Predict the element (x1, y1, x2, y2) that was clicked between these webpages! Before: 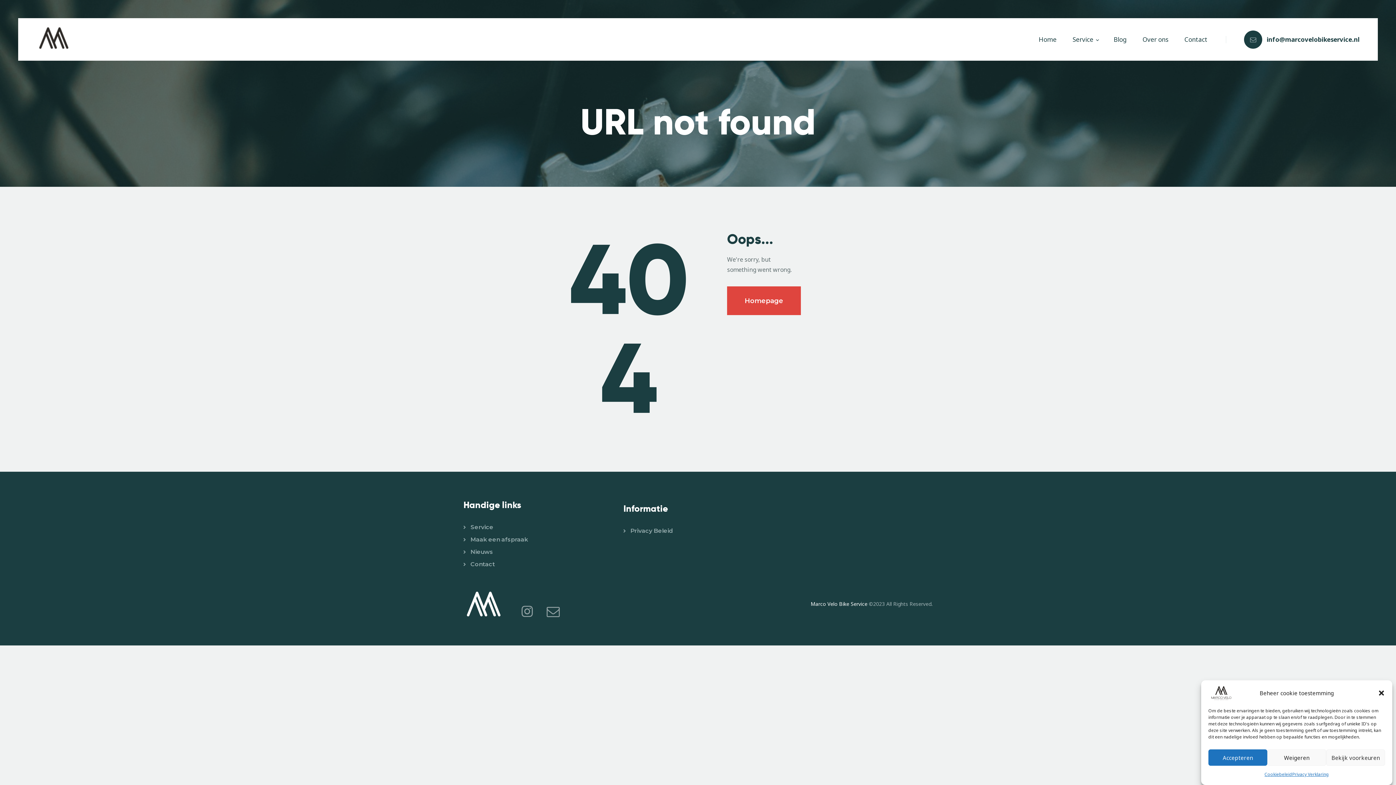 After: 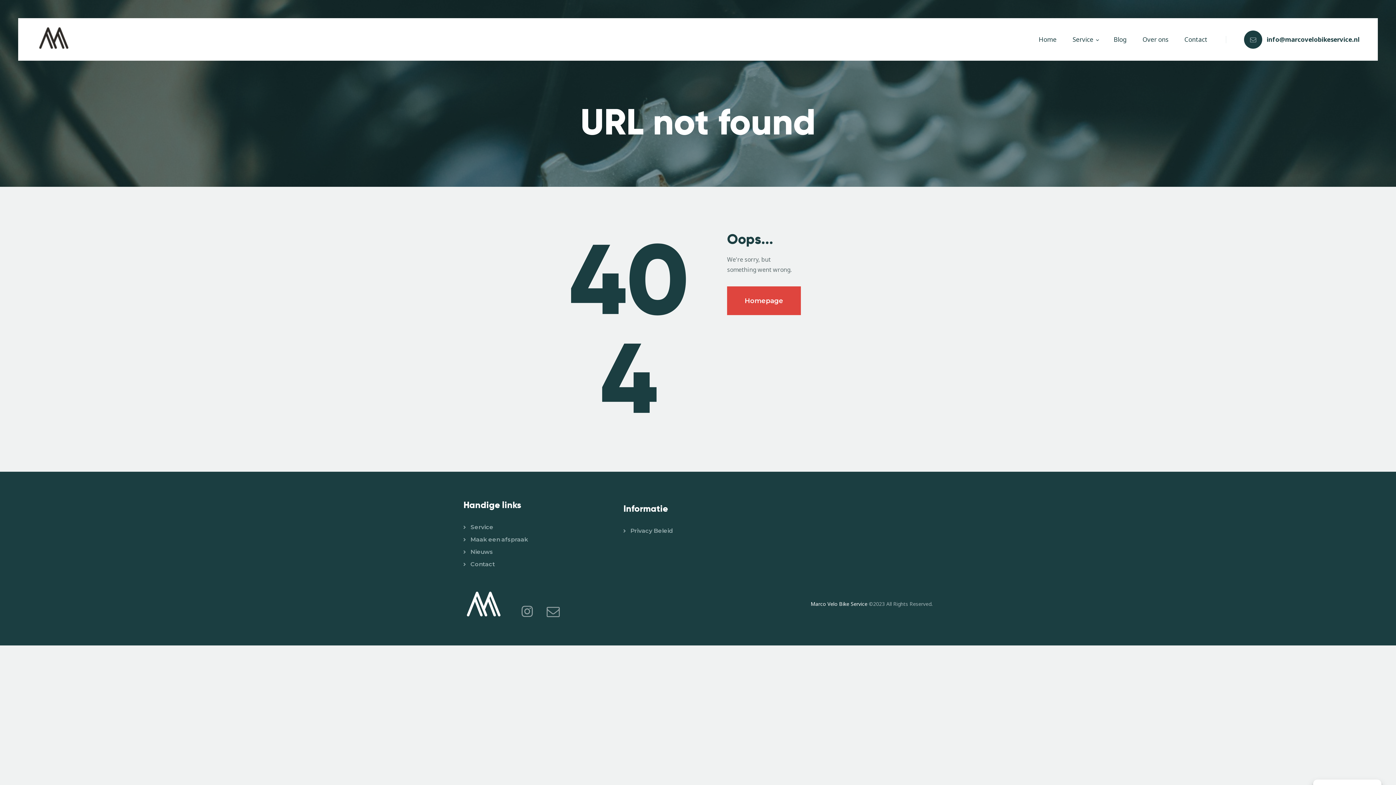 Action: label: close-dialog bbox: (1378, 689, 1385, 697)